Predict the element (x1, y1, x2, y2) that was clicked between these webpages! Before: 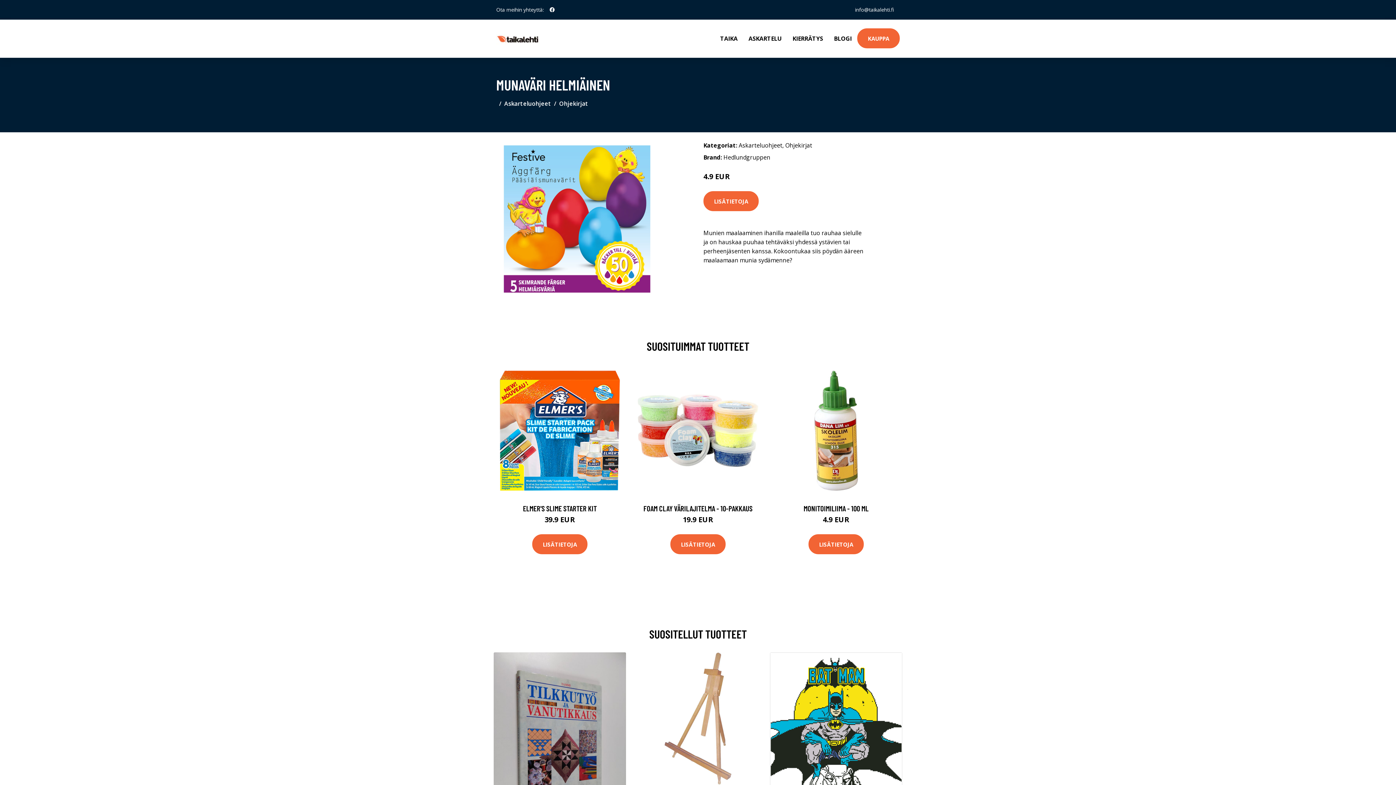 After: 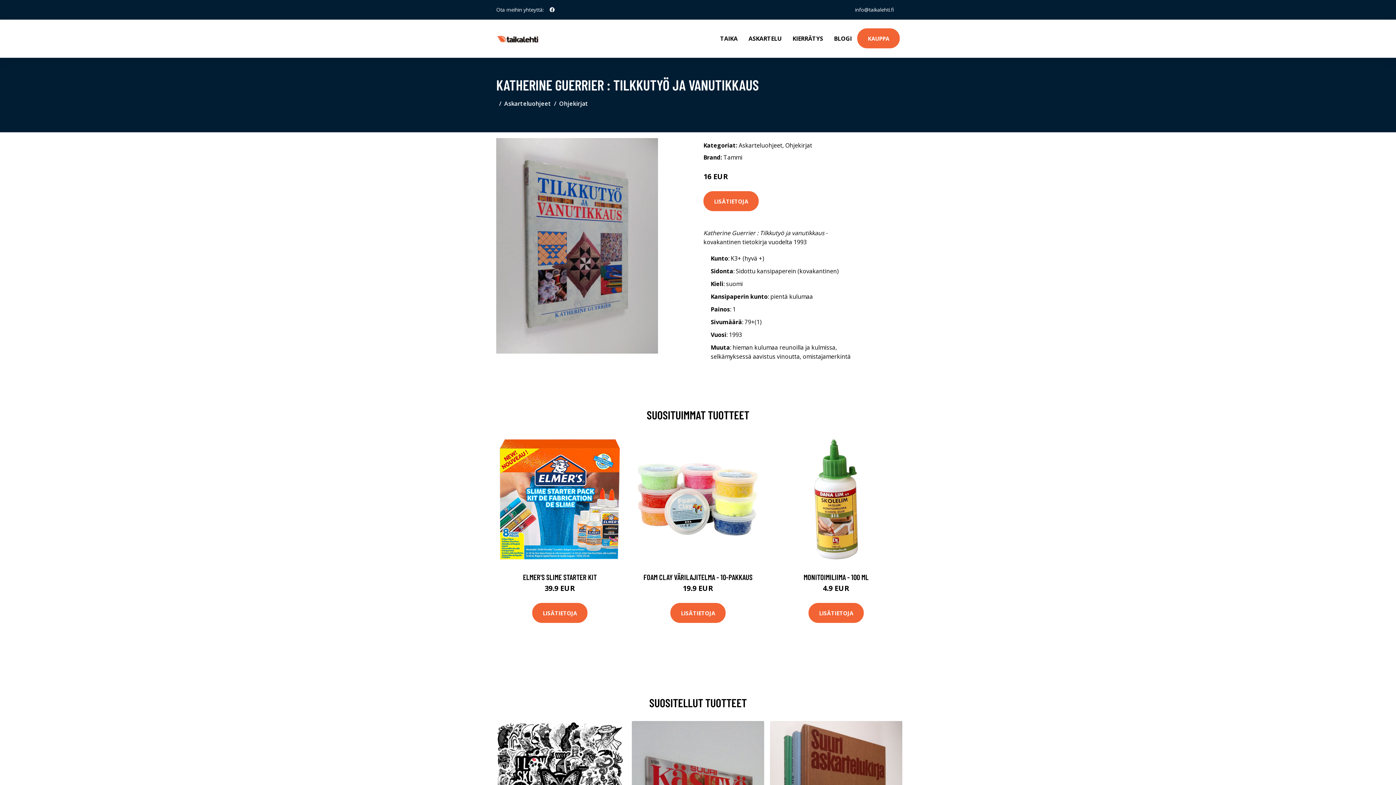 Action: bbox: (493, 652, 626, 829)